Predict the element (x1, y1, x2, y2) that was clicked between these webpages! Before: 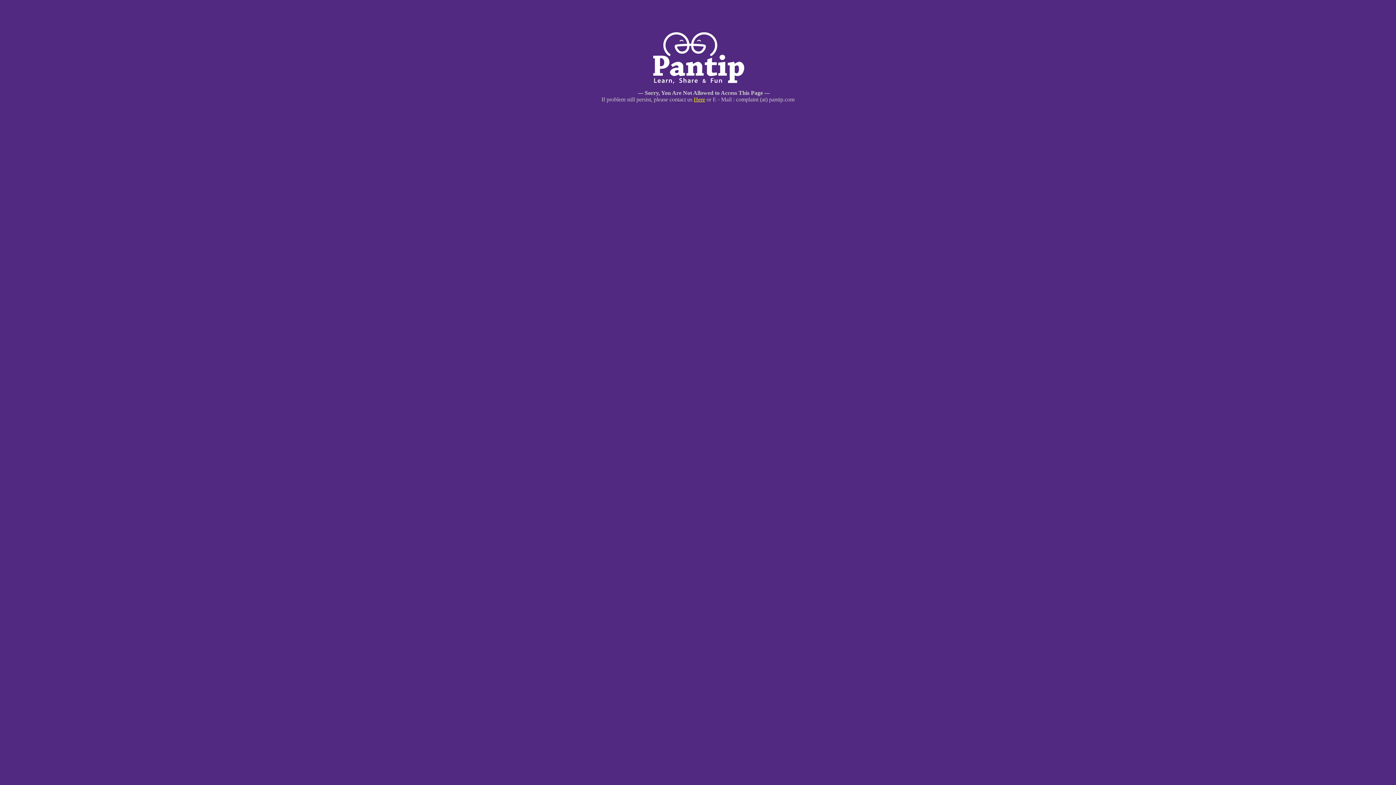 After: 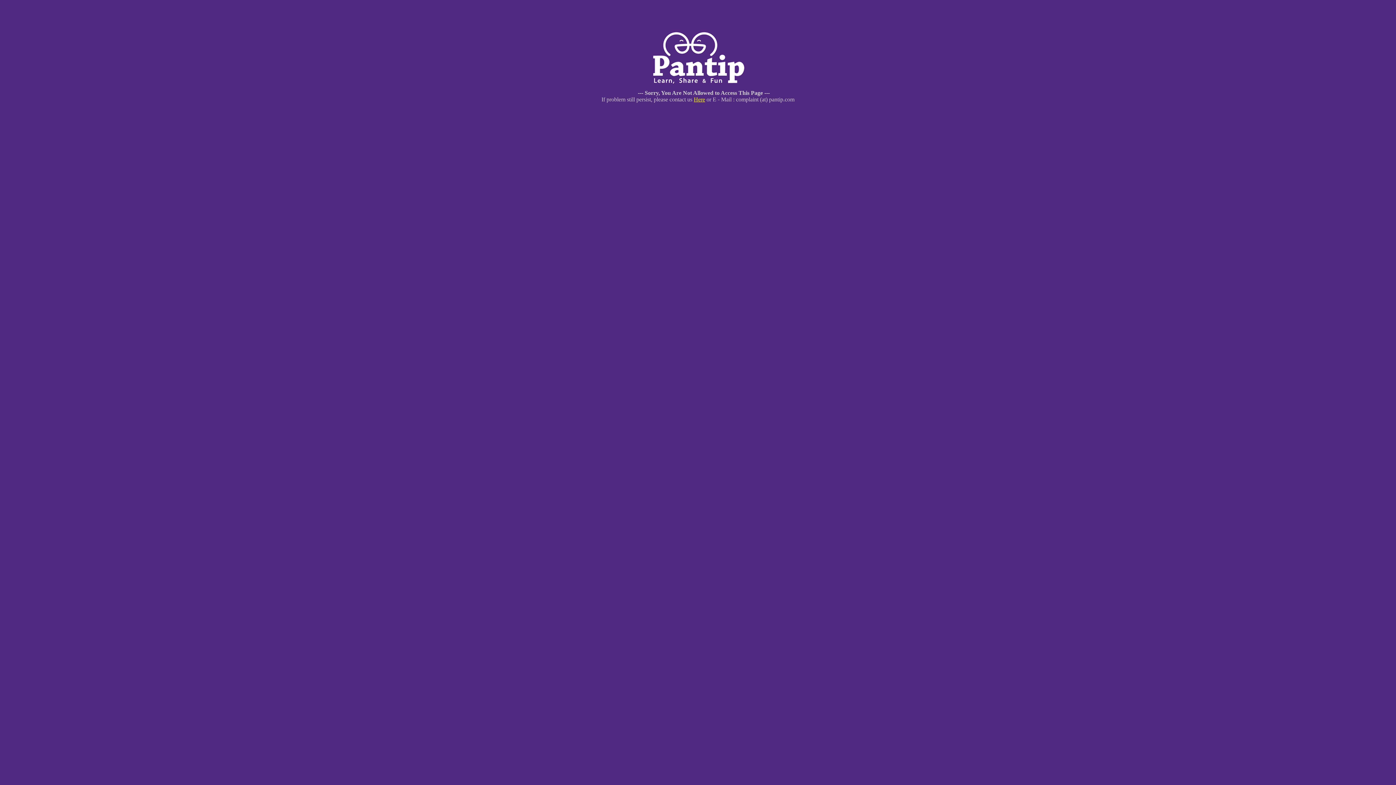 Action: bbox: (694, 96, 705, 102) label: Here